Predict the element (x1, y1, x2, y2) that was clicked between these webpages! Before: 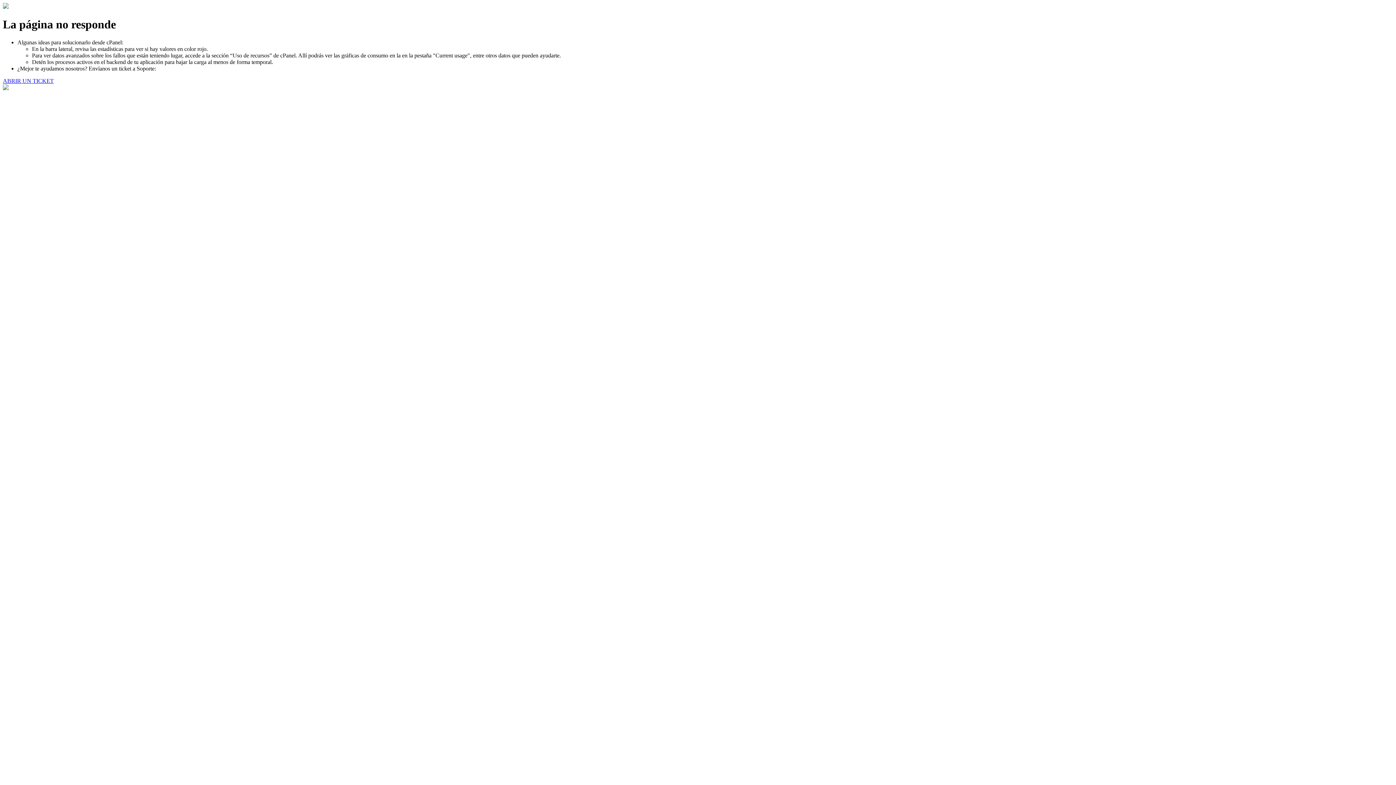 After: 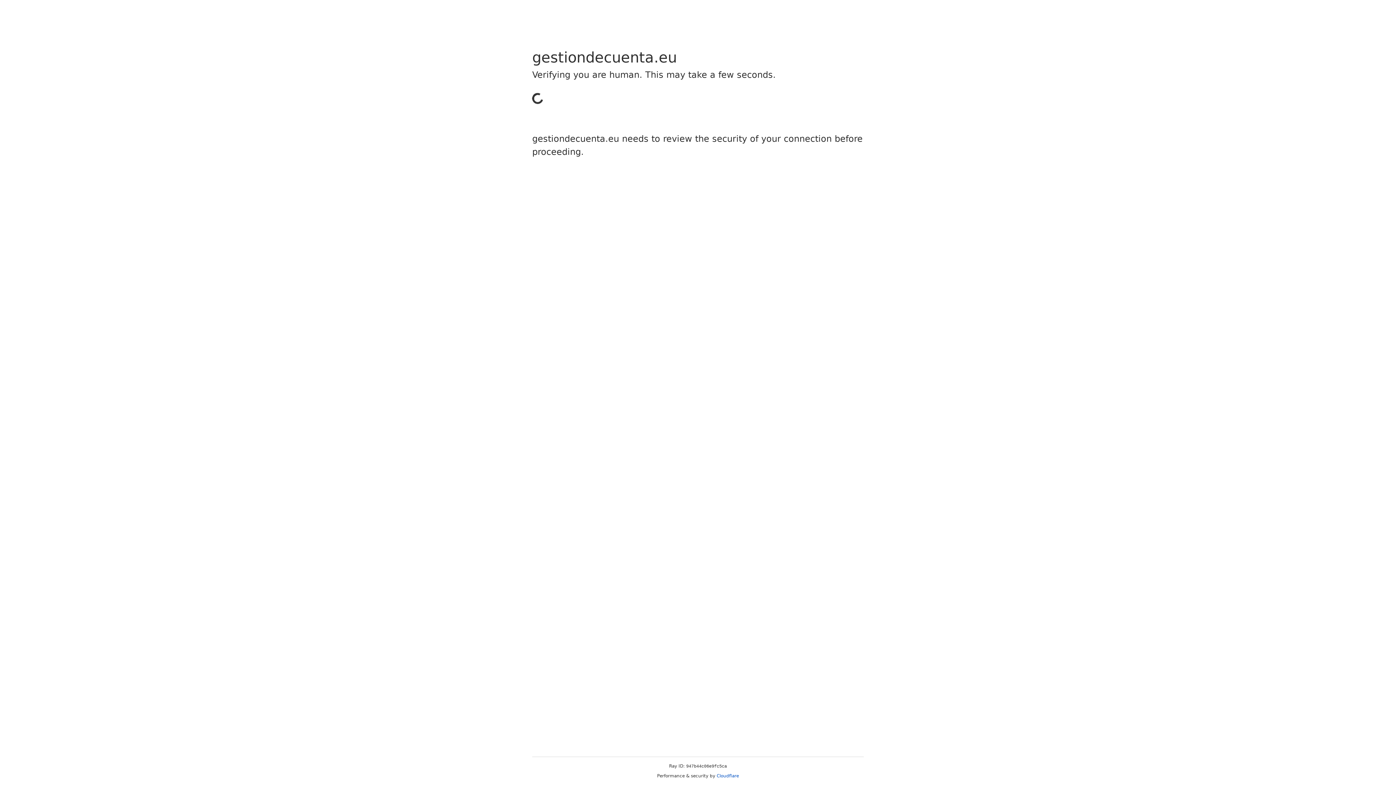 Action: label: ABRIR UN TICKET bbox: (2, 77, 53, 83)